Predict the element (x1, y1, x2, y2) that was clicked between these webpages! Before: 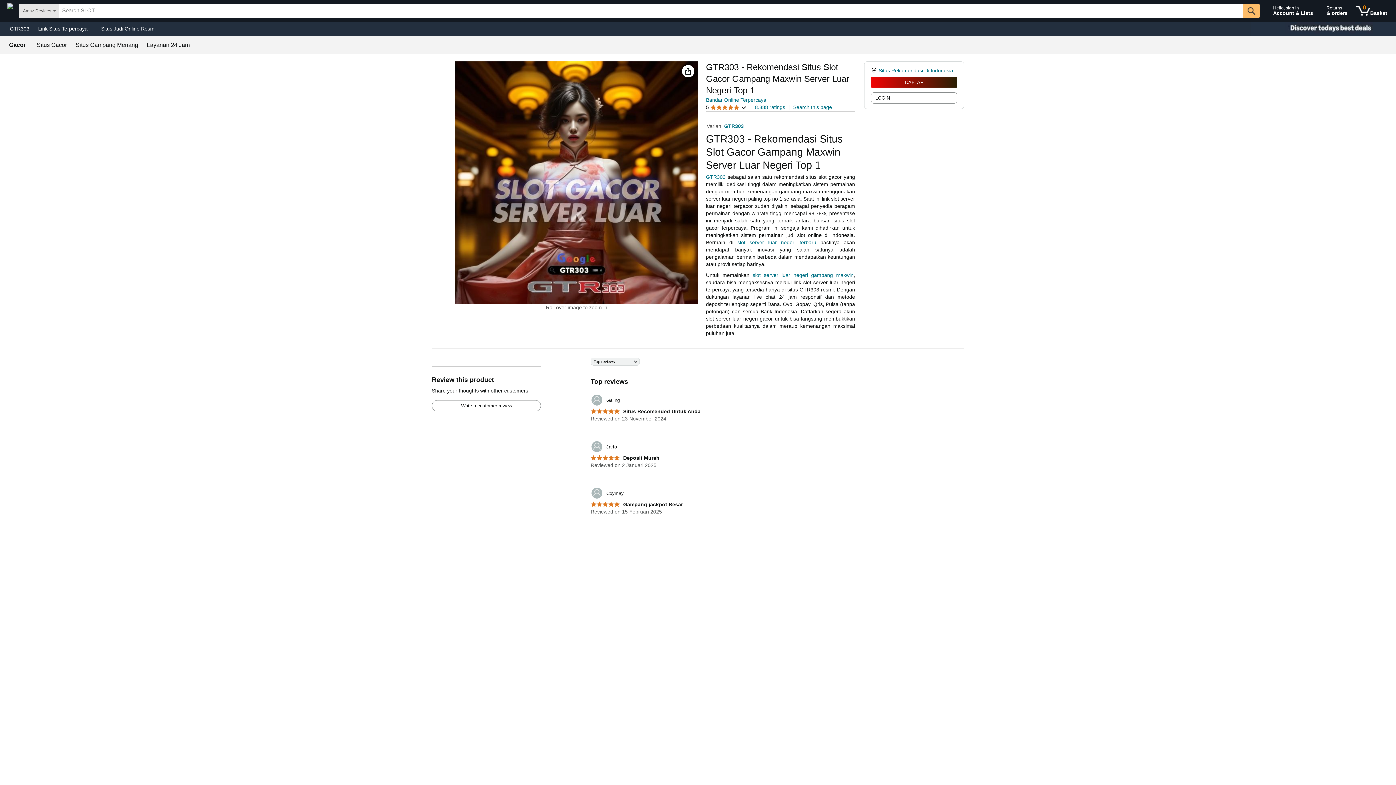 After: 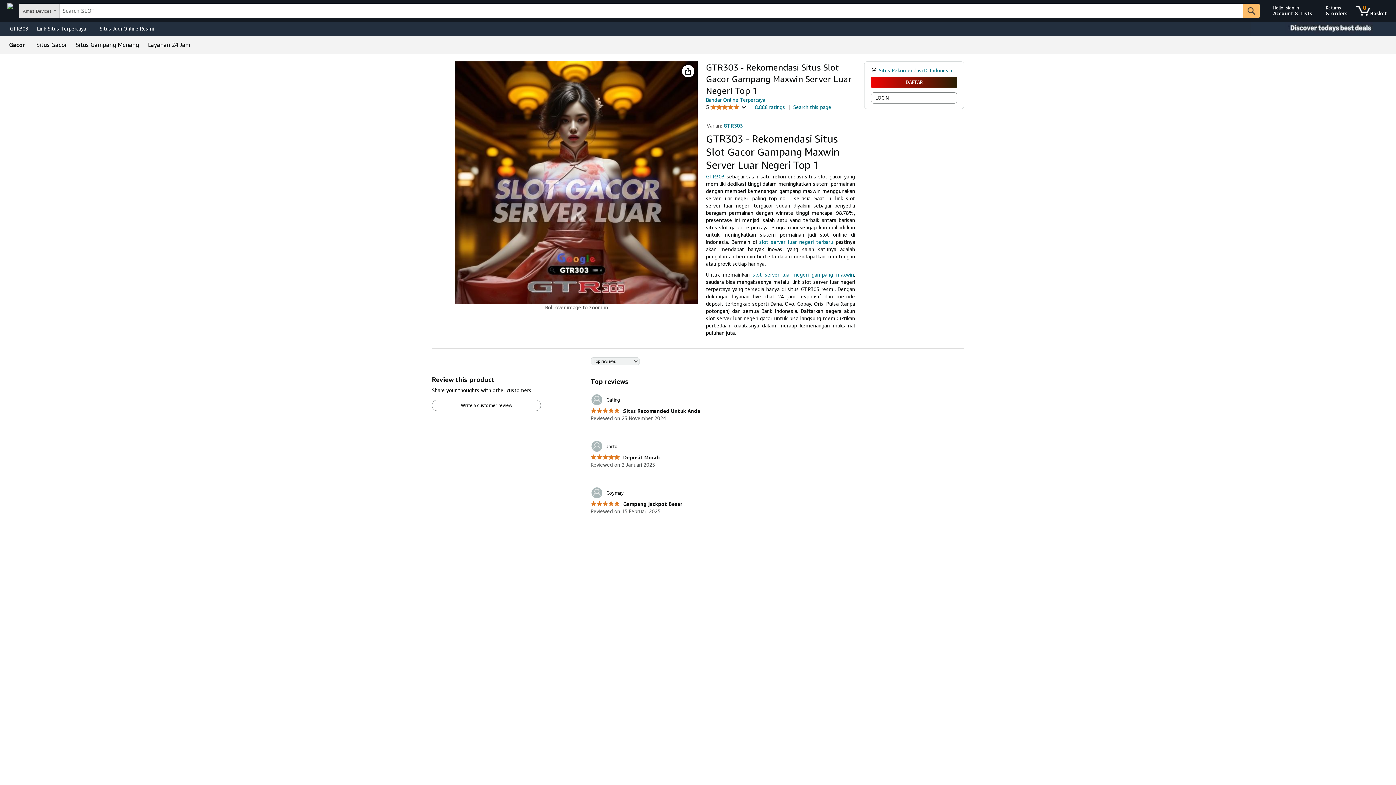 Action: label: Gacor bbox: (441, 49, 457, 55)